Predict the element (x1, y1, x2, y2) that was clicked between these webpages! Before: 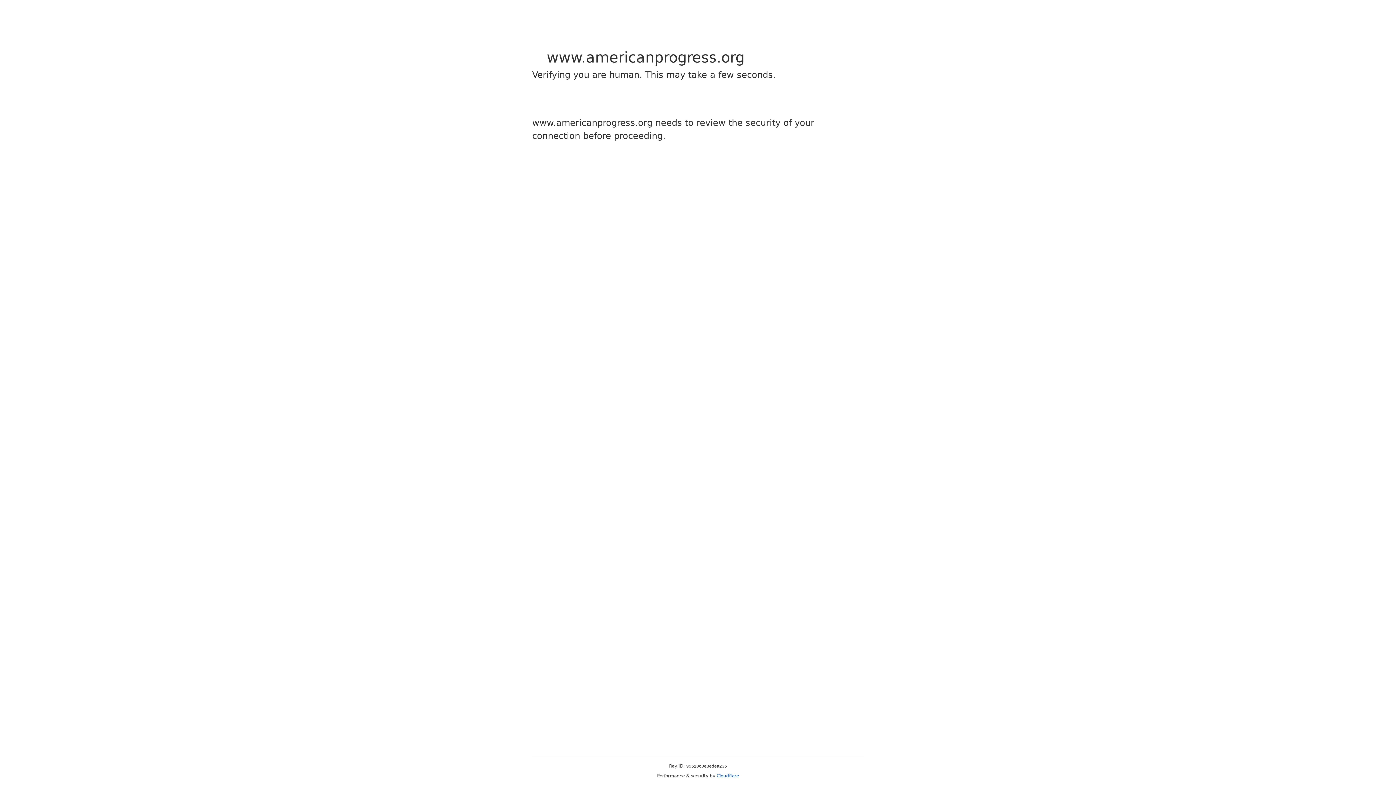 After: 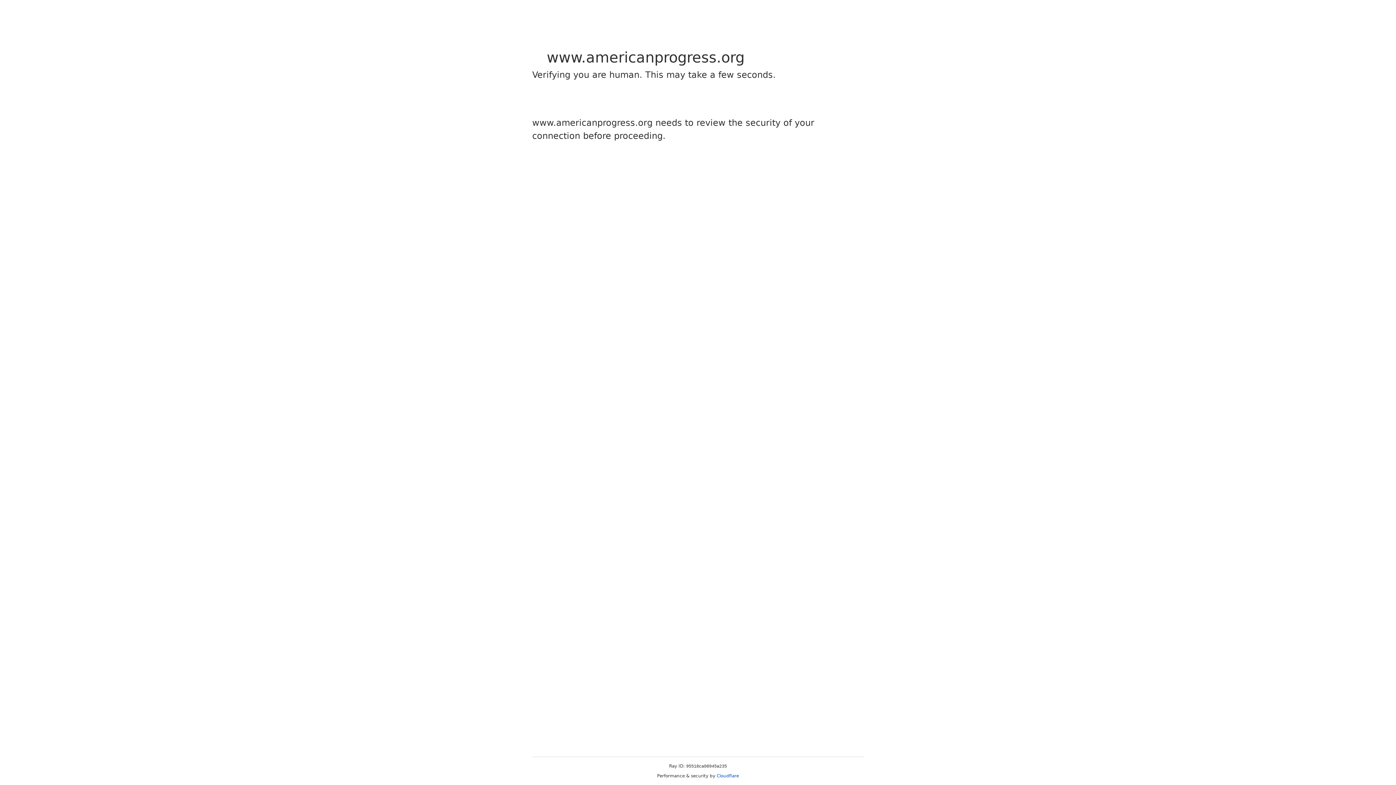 Action: bbox: (716, 773, 739, 778) label: Cloudflare